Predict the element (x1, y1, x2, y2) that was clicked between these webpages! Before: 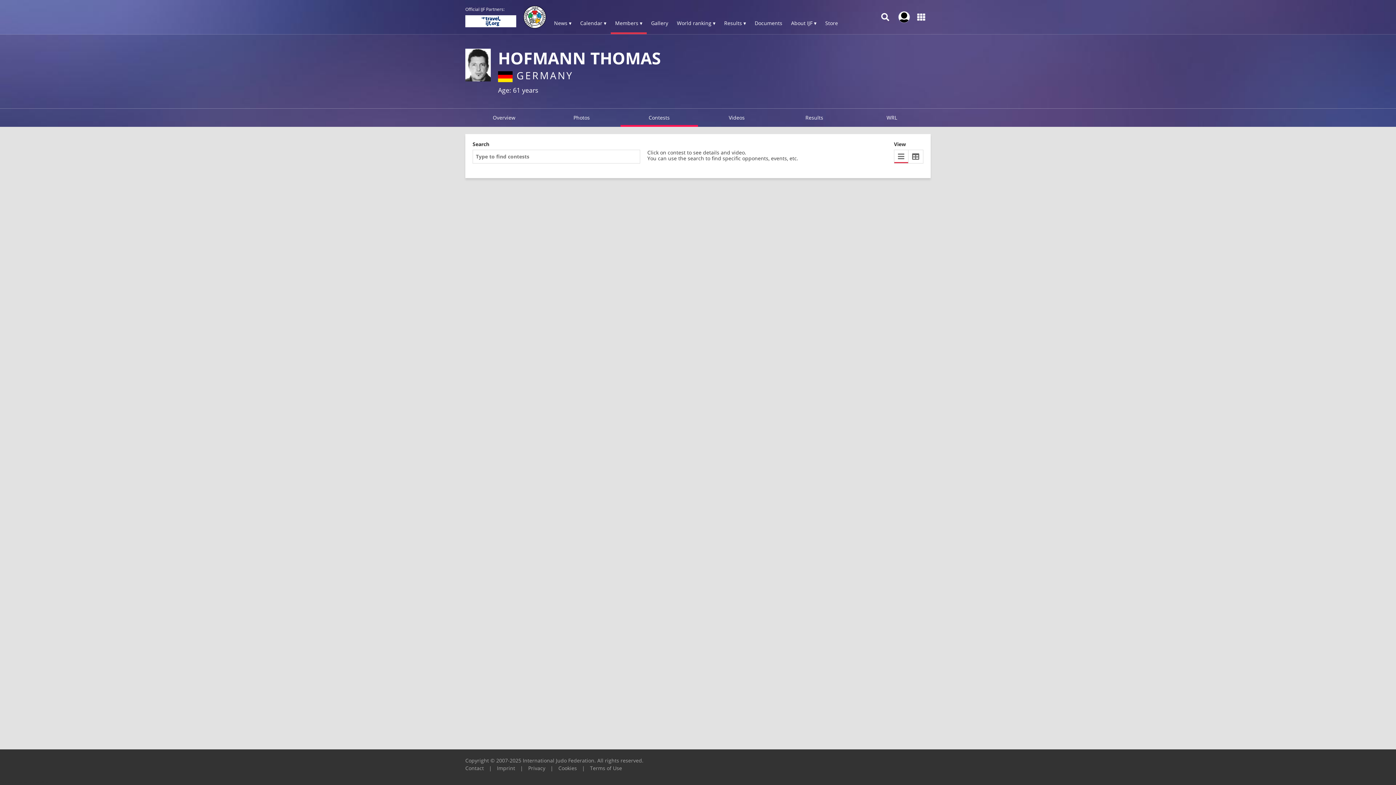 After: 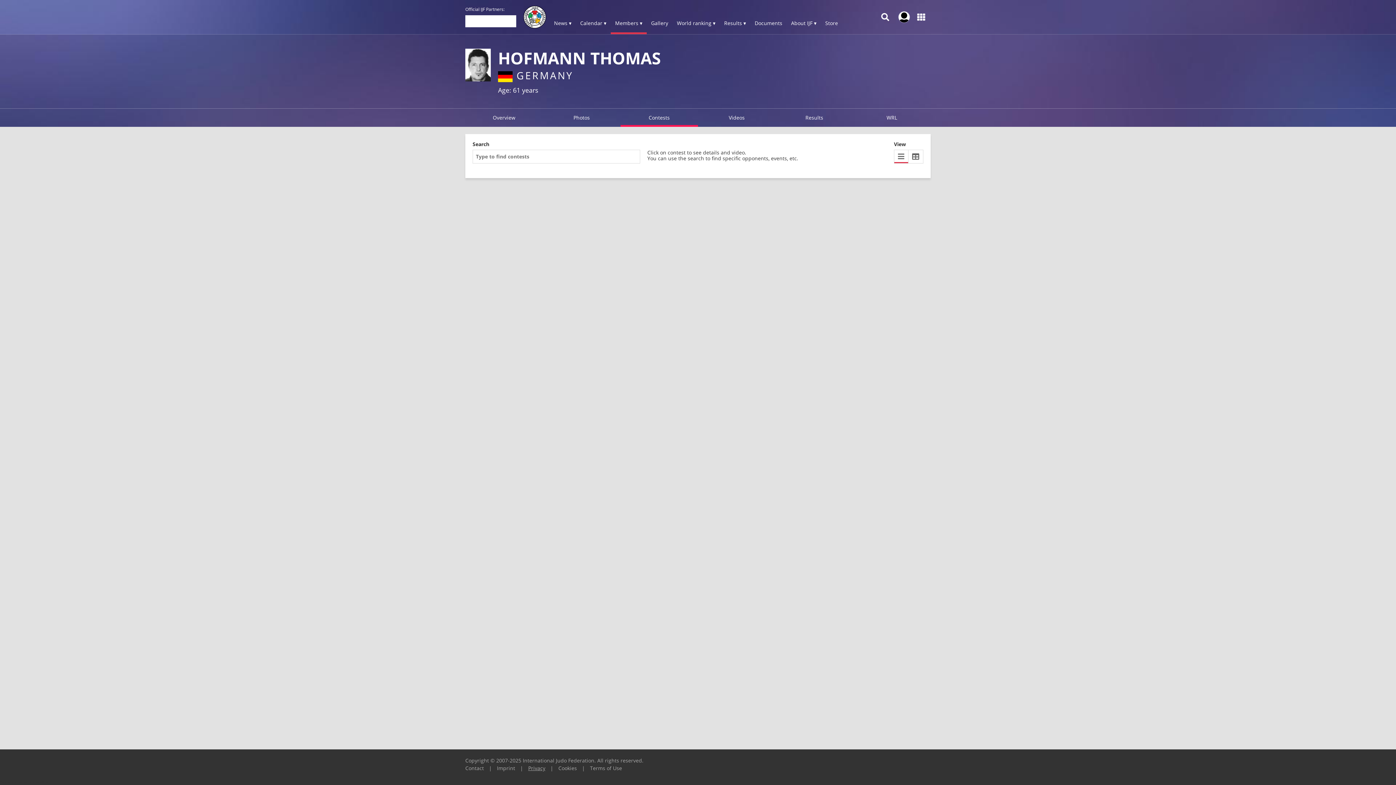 Action: bbox: (528, 765, 545, 772) label: Privacy